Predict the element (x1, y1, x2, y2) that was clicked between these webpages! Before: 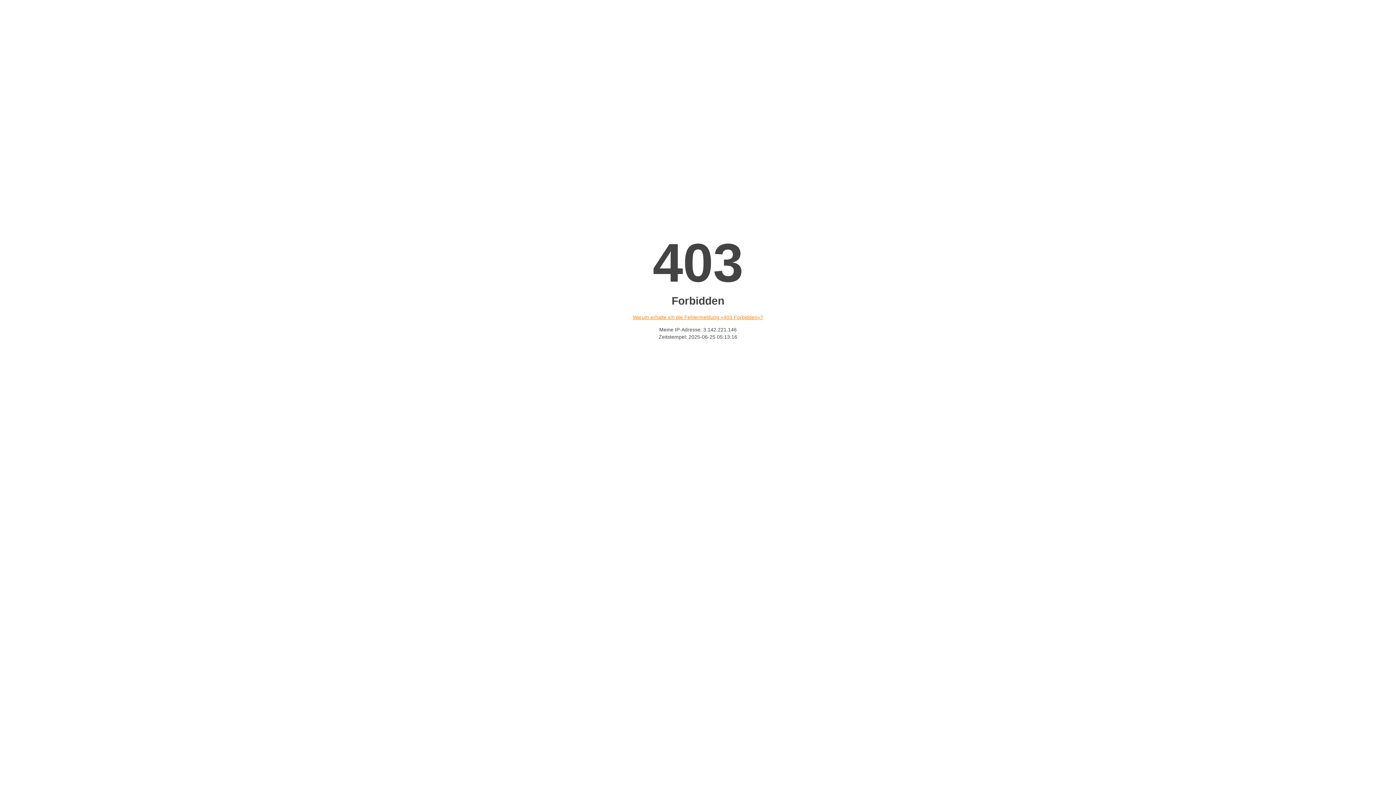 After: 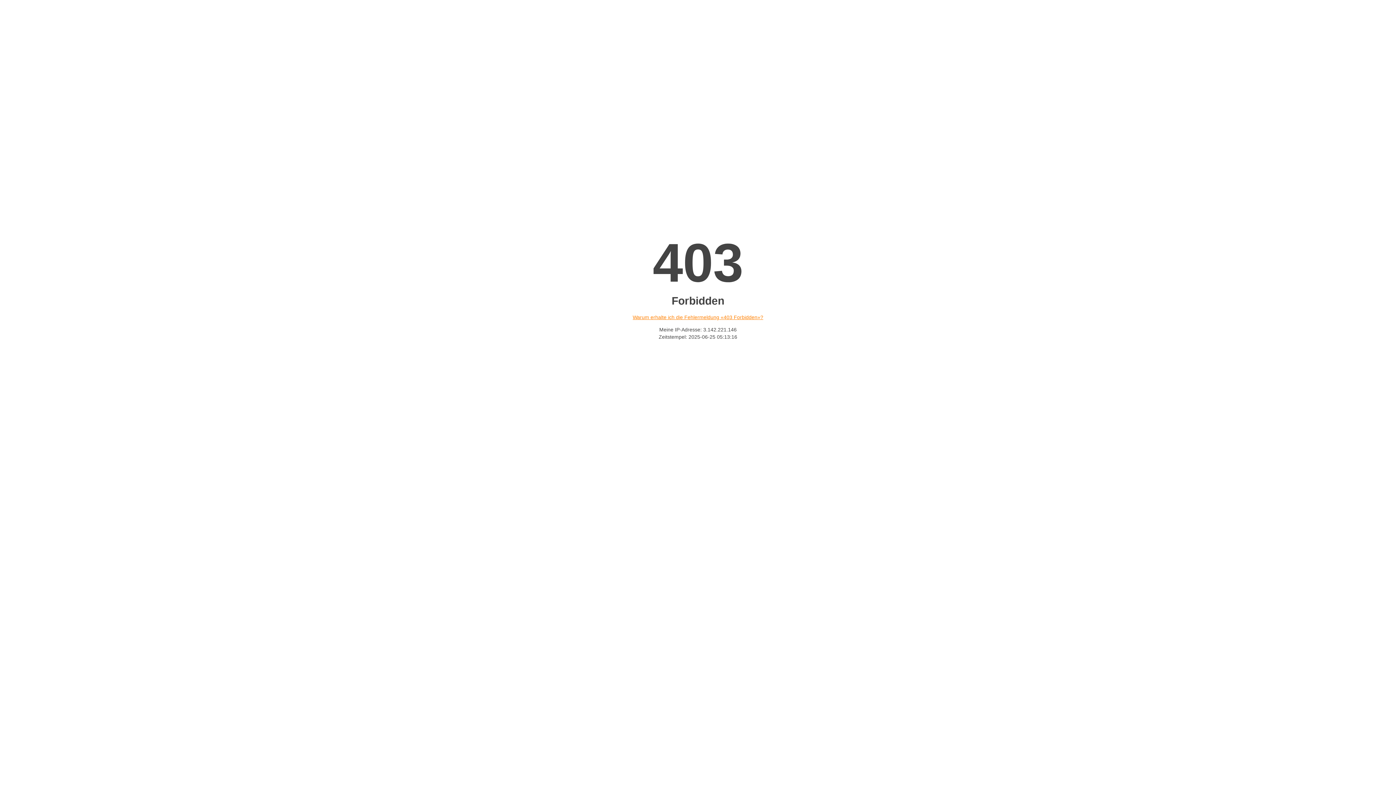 Action: bbox: (632, 314, 763, 320) label: Warum erhalte ich die Fehlermeldung «403 Forbidden»?